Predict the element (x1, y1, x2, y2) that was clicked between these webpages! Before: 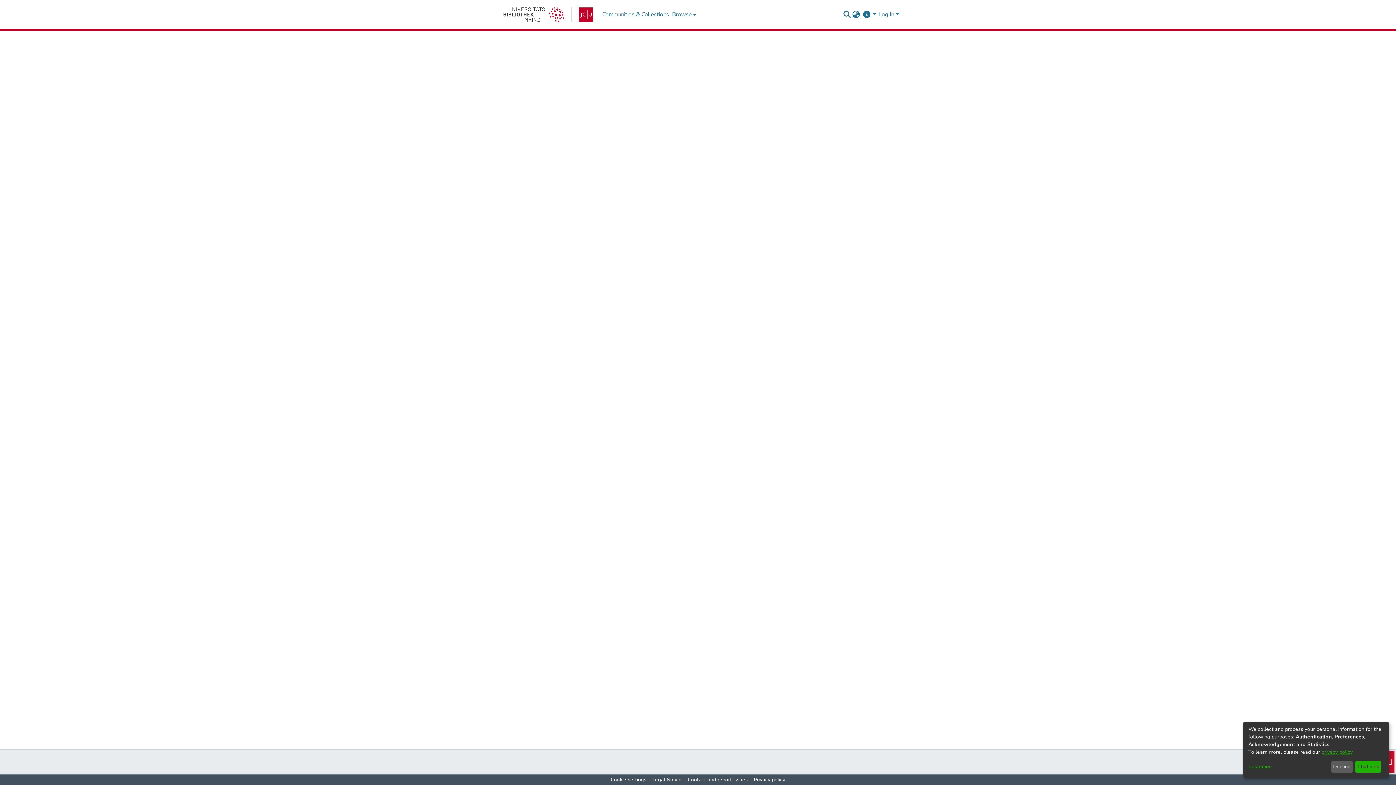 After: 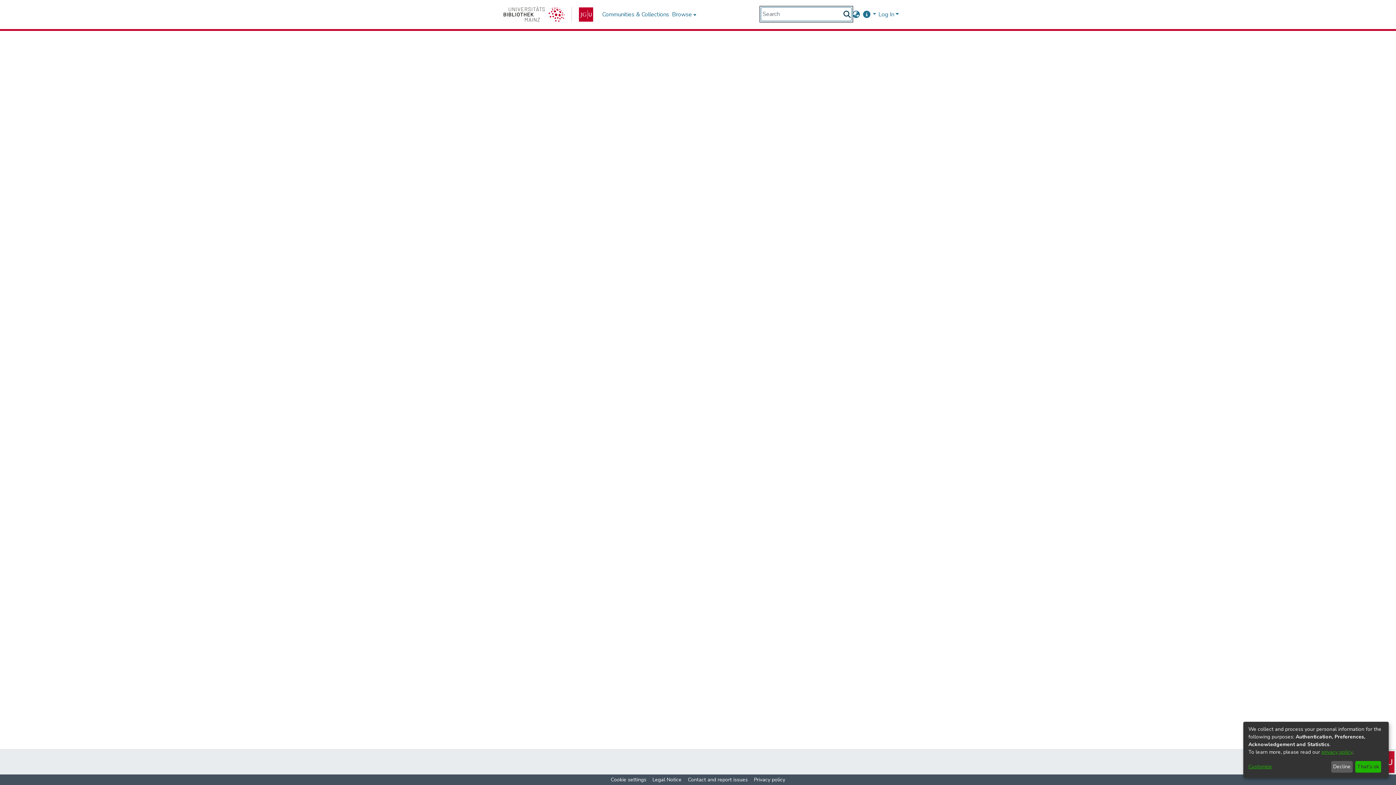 Action: label: Submit search bbox: (842, 10, 851, 18)